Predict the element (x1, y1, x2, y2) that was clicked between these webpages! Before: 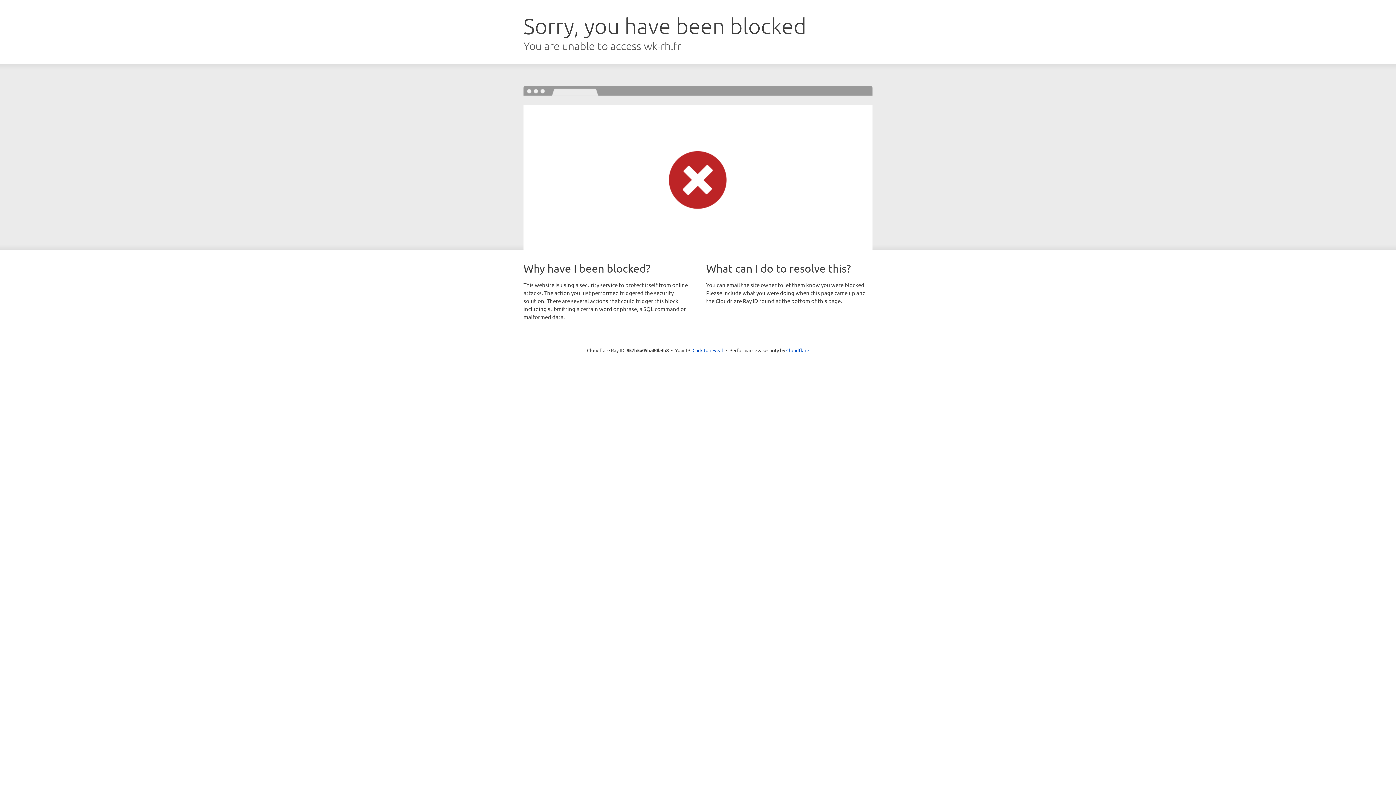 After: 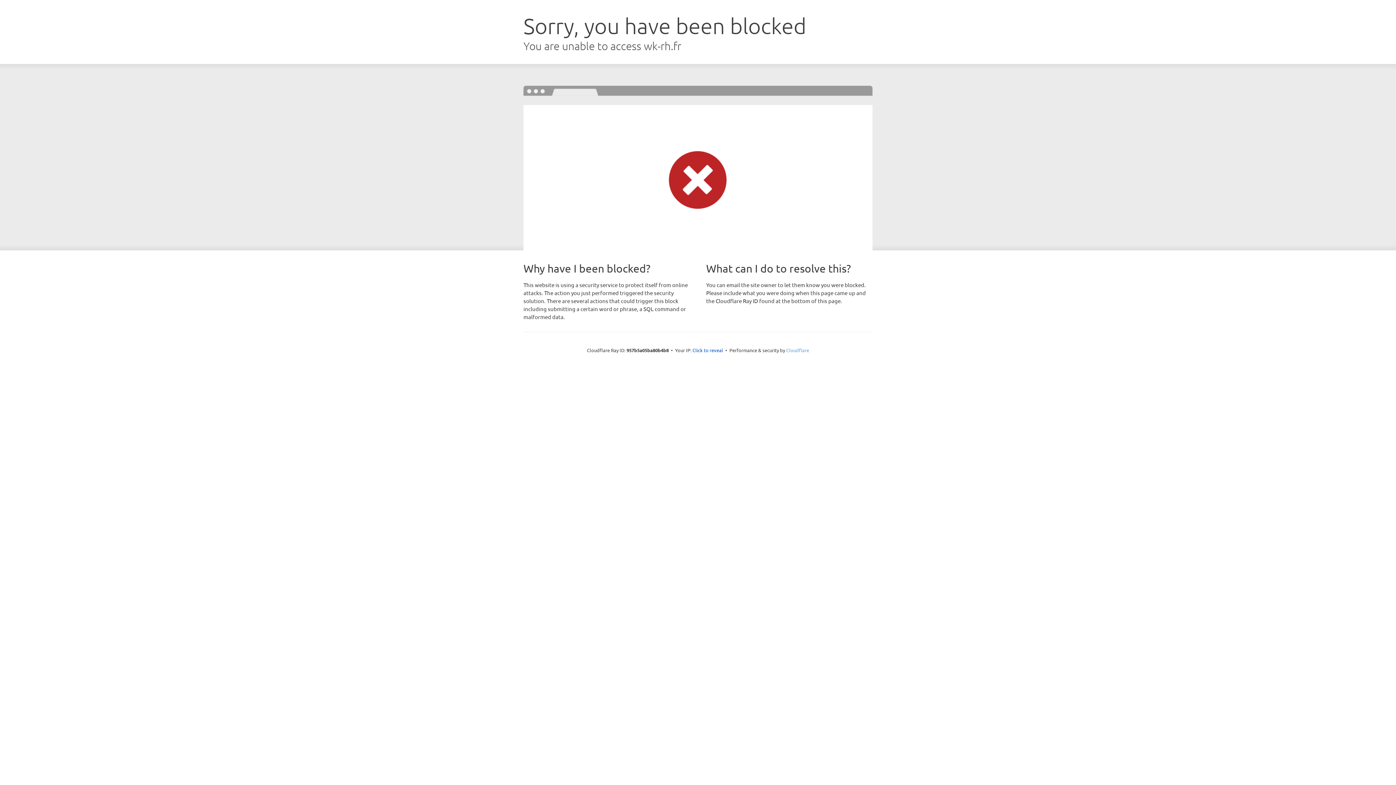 Action: label: Cloudflare bbox: (786, 347, 809, 353)